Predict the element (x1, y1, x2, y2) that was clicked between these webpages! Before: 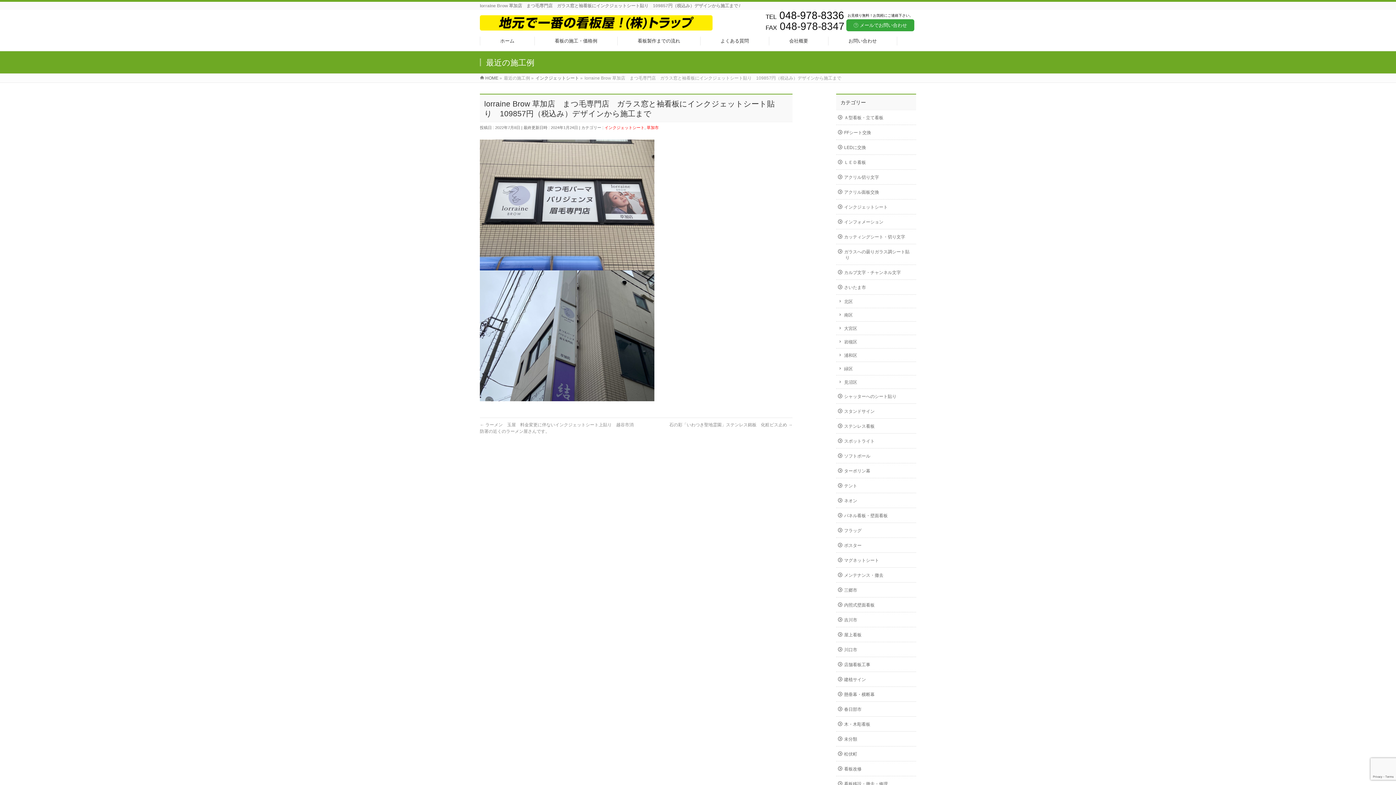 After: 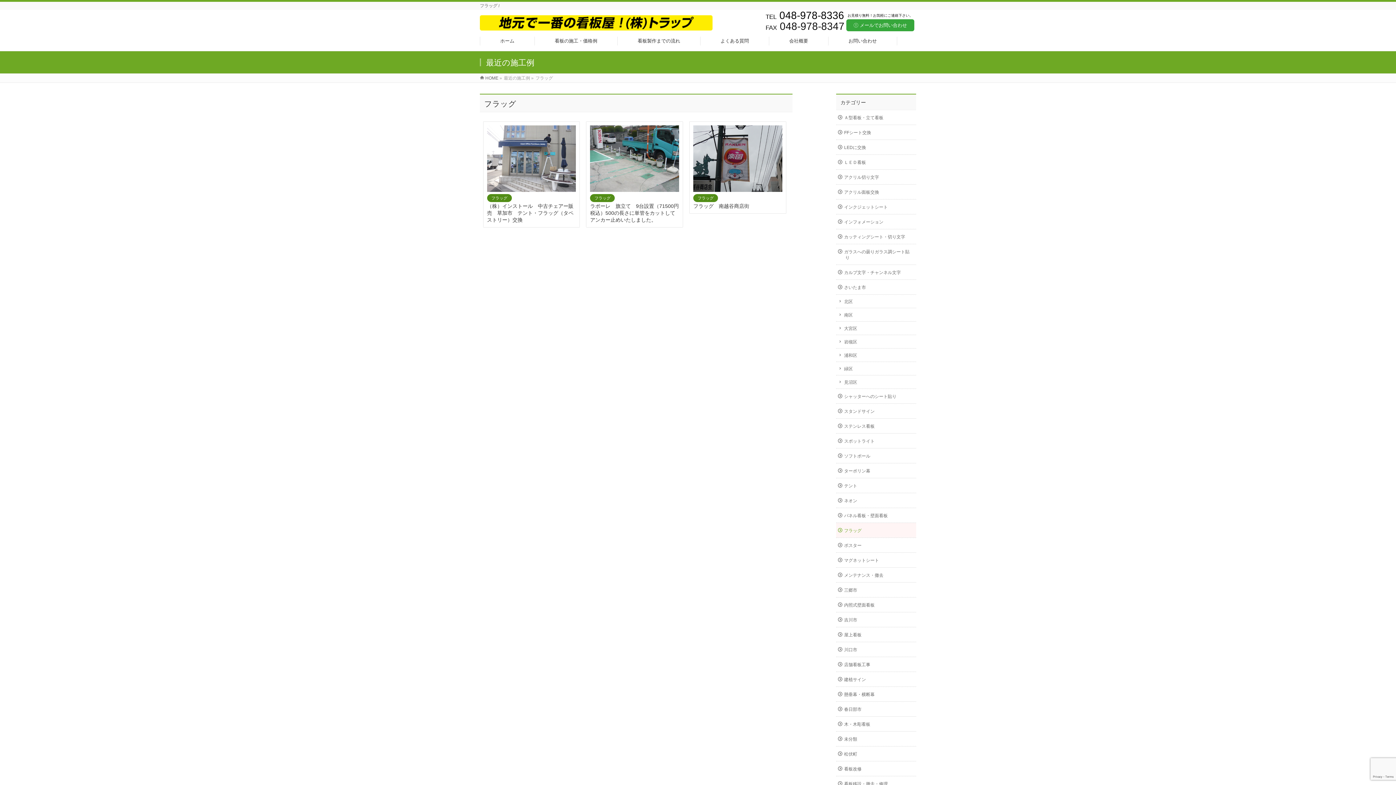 Action: bbox: (836, 523, 916, 537) label: フラッグ